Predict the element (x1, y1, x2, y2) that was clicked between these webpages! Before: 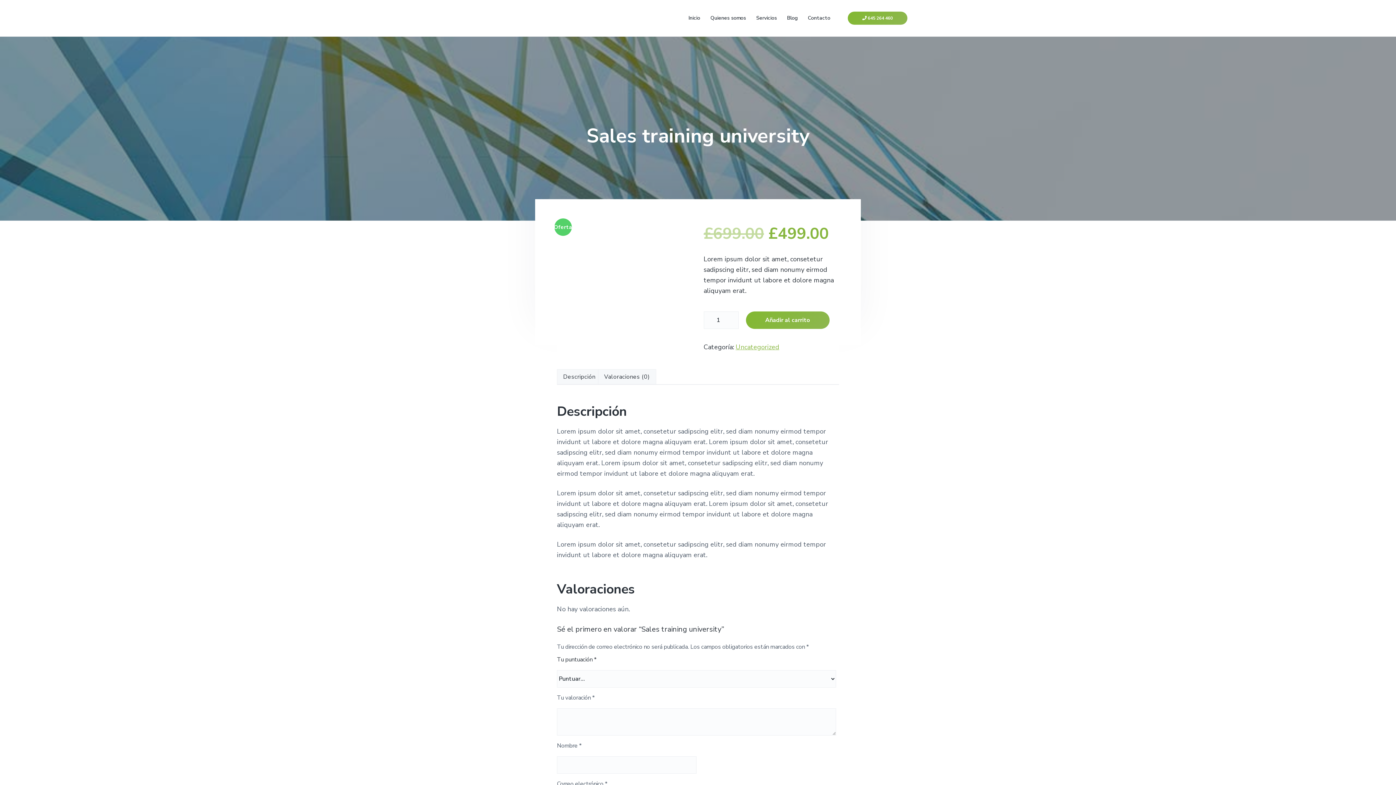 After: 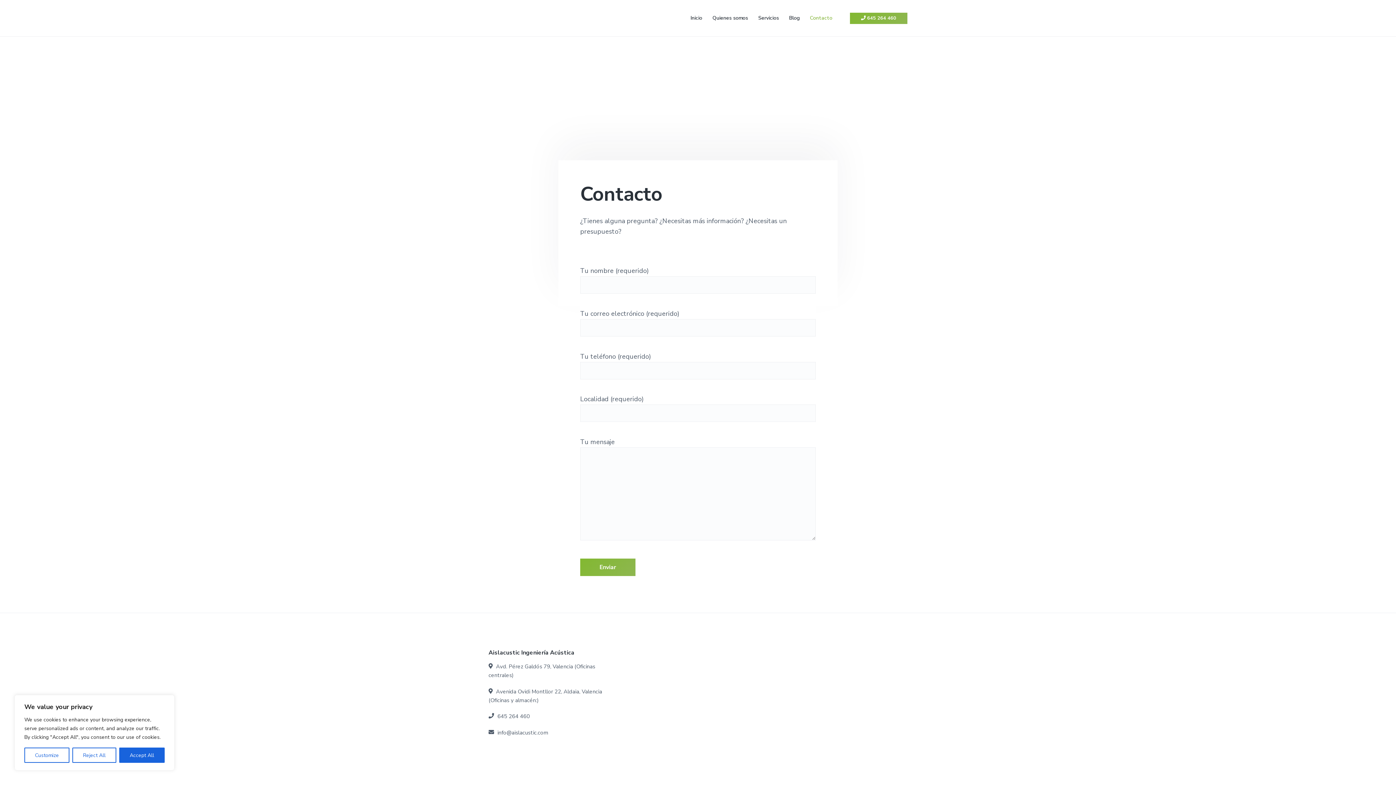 Action: label: Contacto bbox: (808, 14, 830, 22)